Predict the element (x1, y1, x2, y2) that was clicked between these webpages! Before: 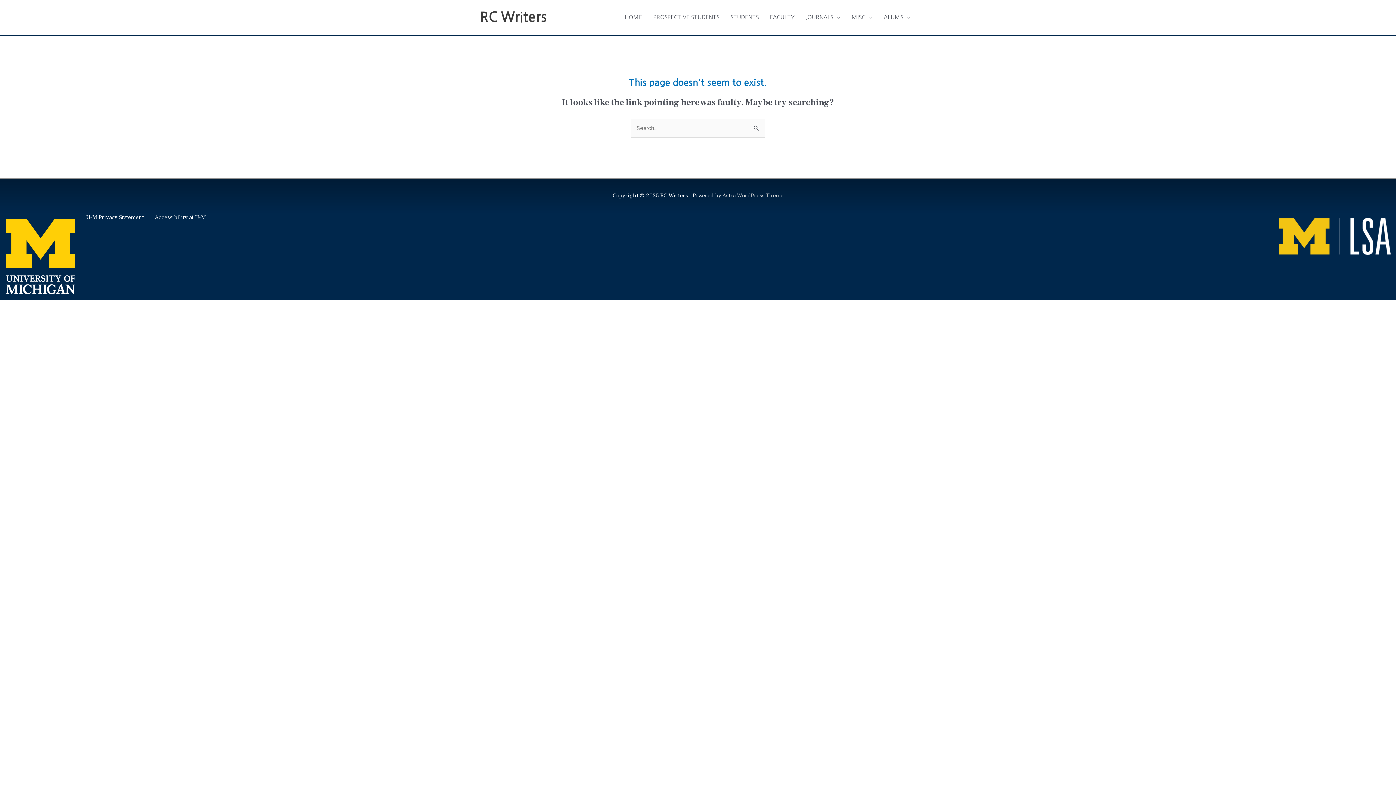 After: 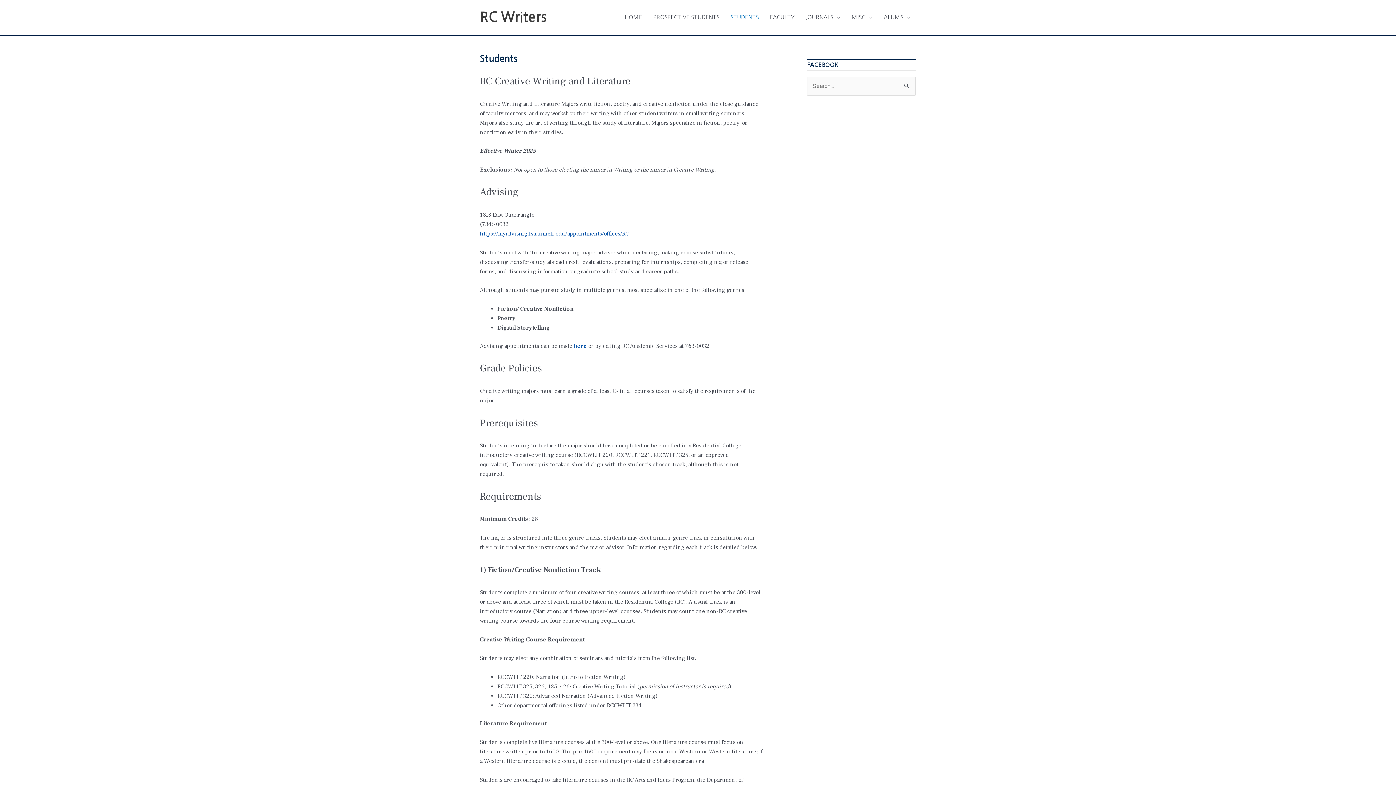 Action: bbox: (725, 6, 764, 28) label: STUDENTS